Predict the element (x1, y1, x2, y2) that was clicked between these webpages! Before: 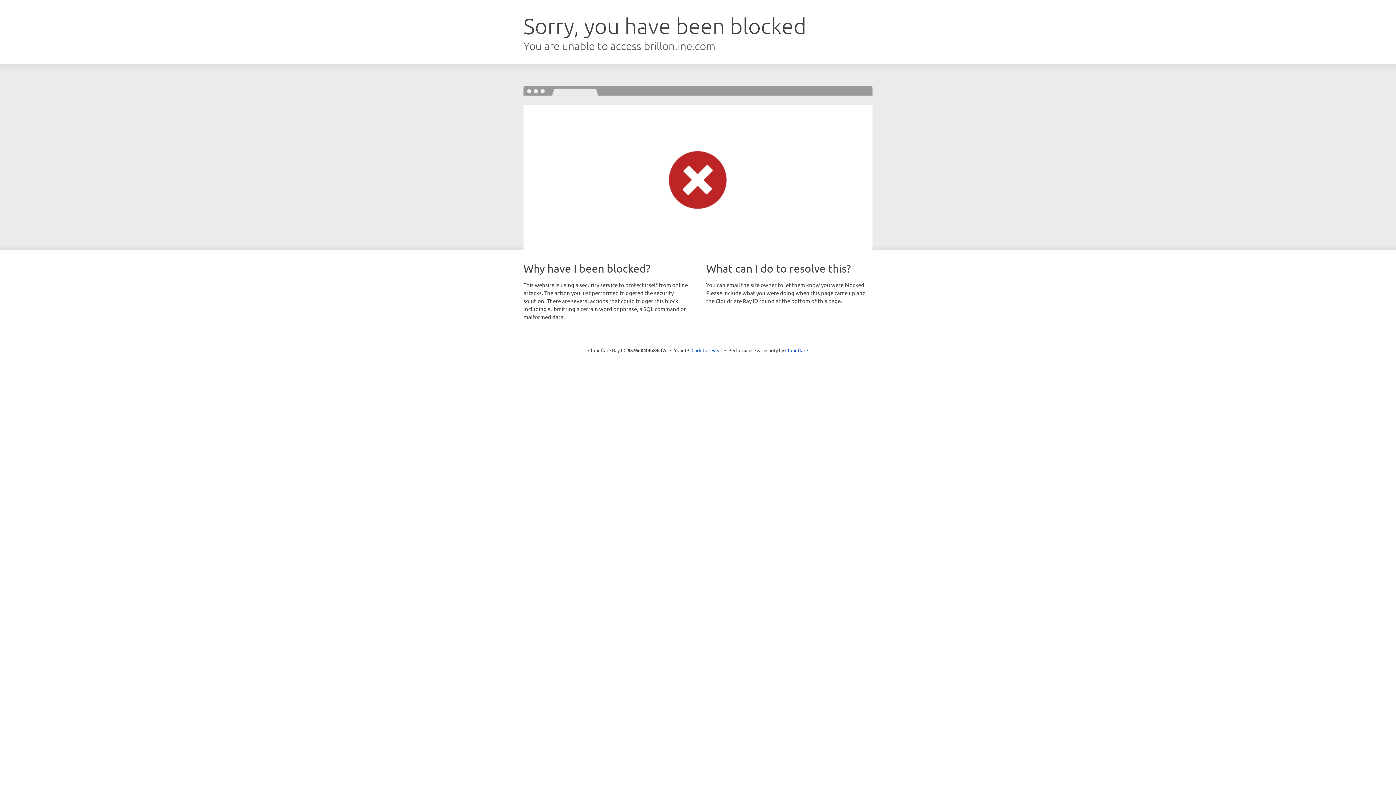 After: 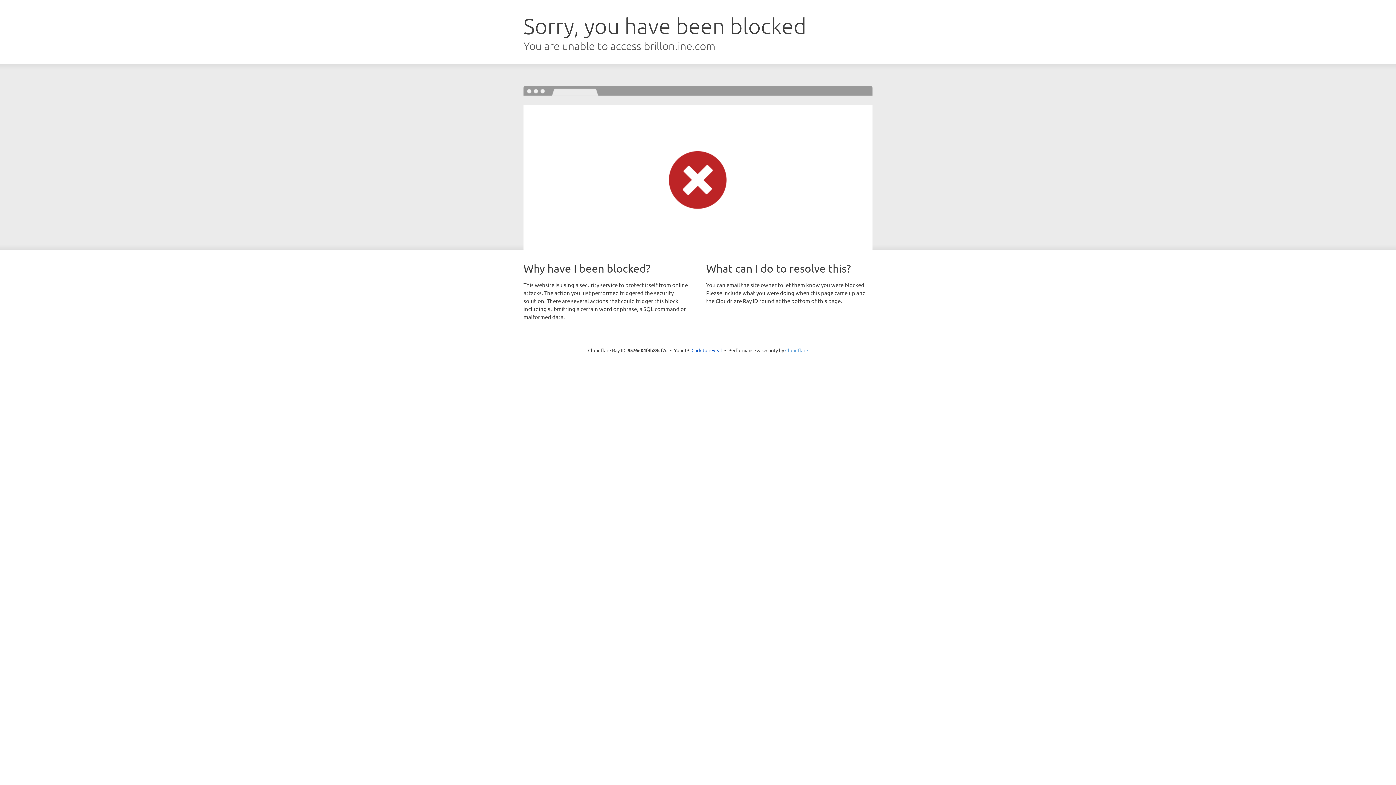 Action: label: Cloudflare bbox: (785, 347, 808, 353)